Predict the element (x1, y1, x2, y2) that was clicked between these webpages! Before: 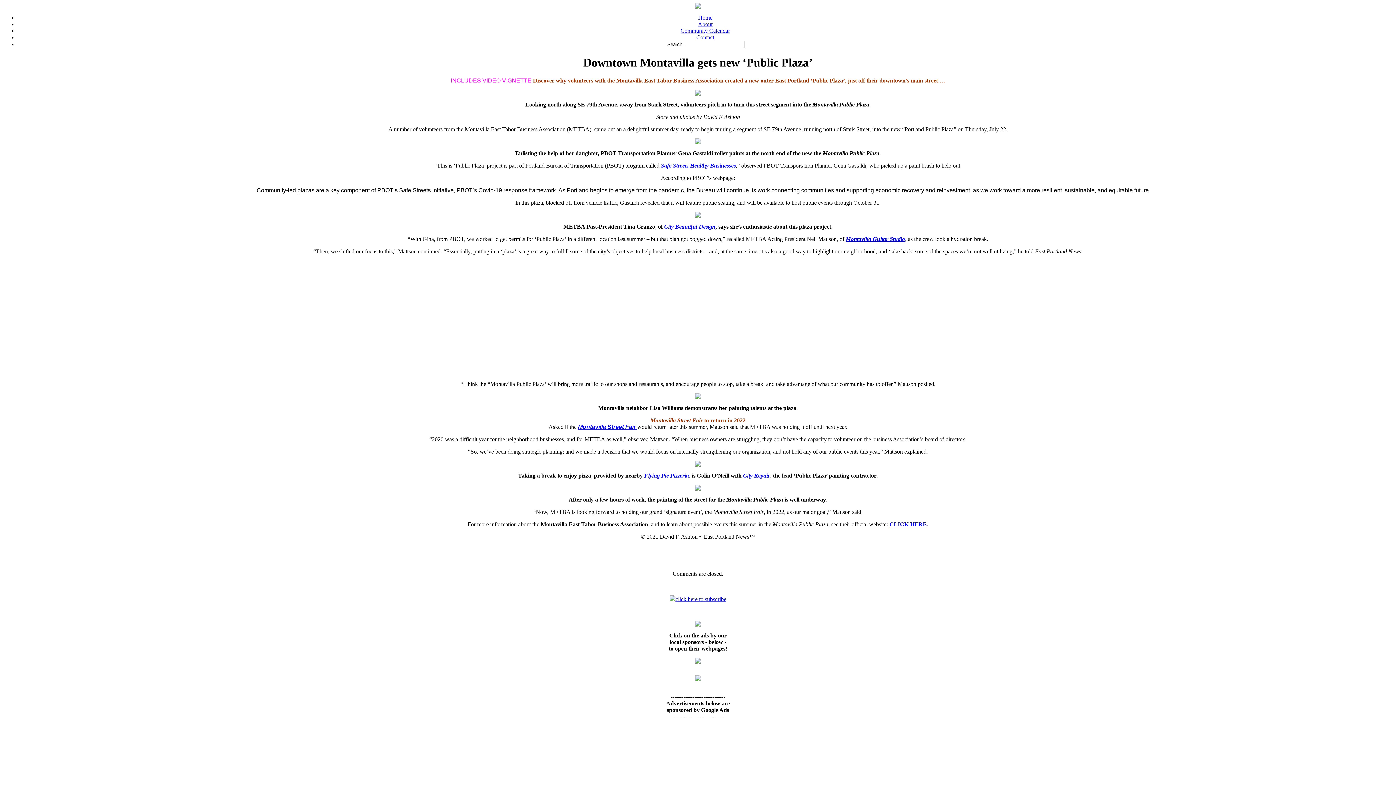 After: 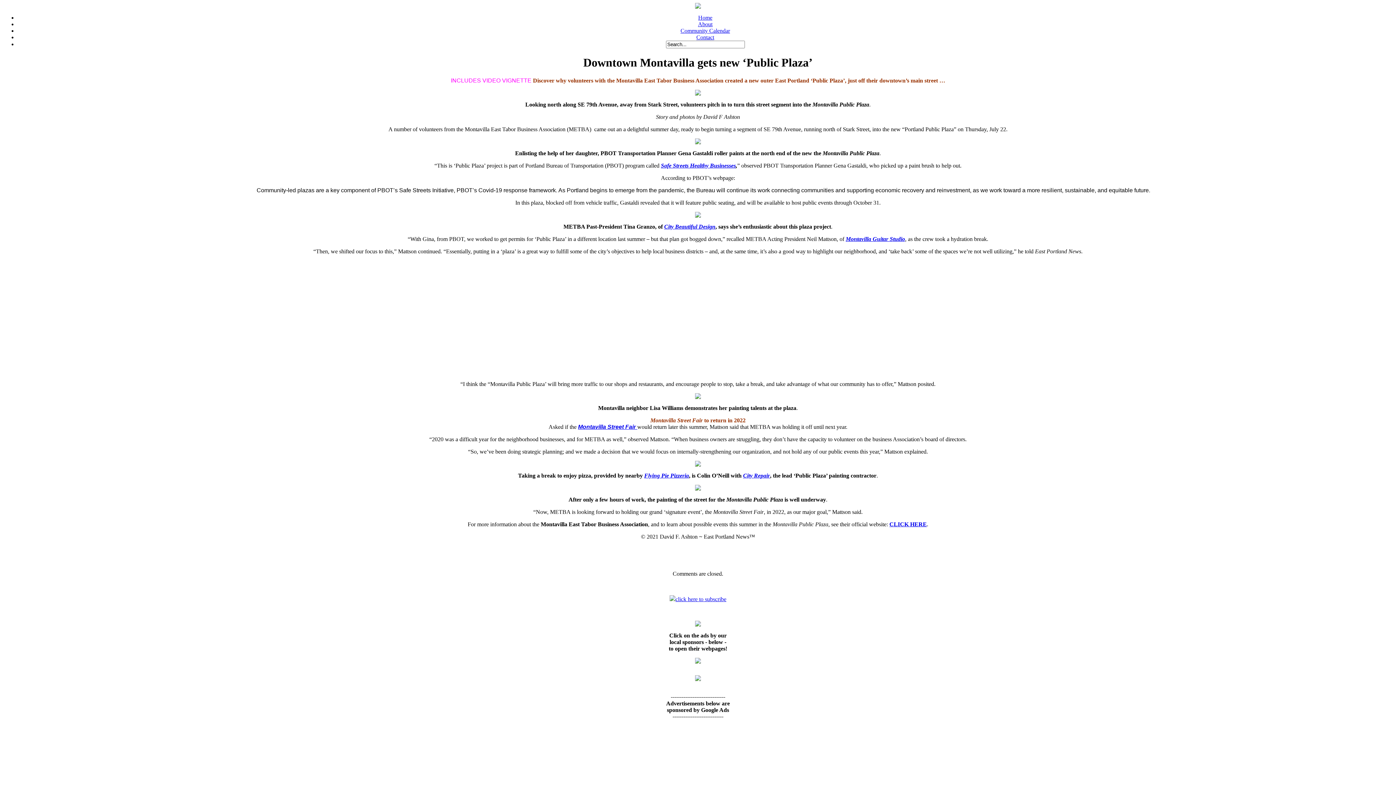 Action: label: Safe Streets Healthy Businesses bbox: (661, 162, 736, 168)